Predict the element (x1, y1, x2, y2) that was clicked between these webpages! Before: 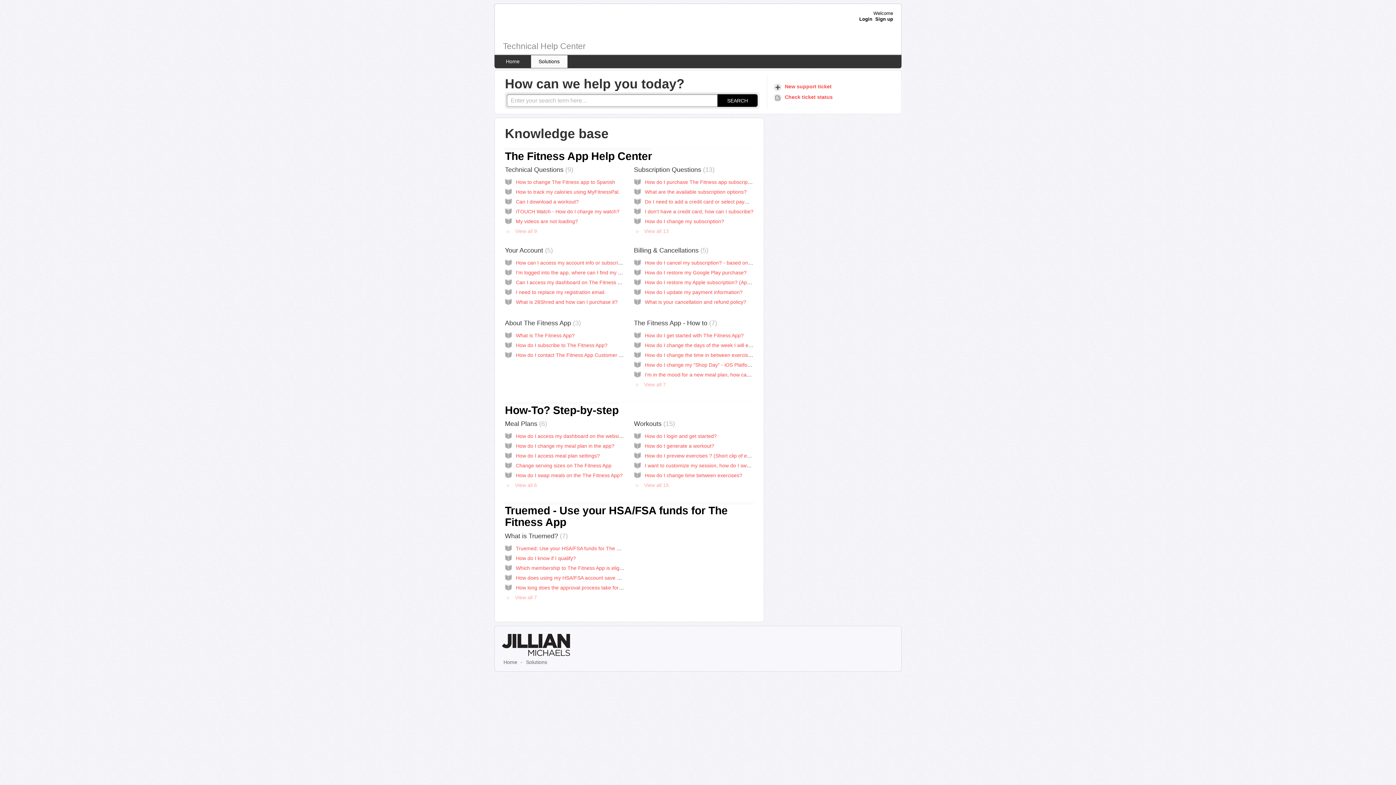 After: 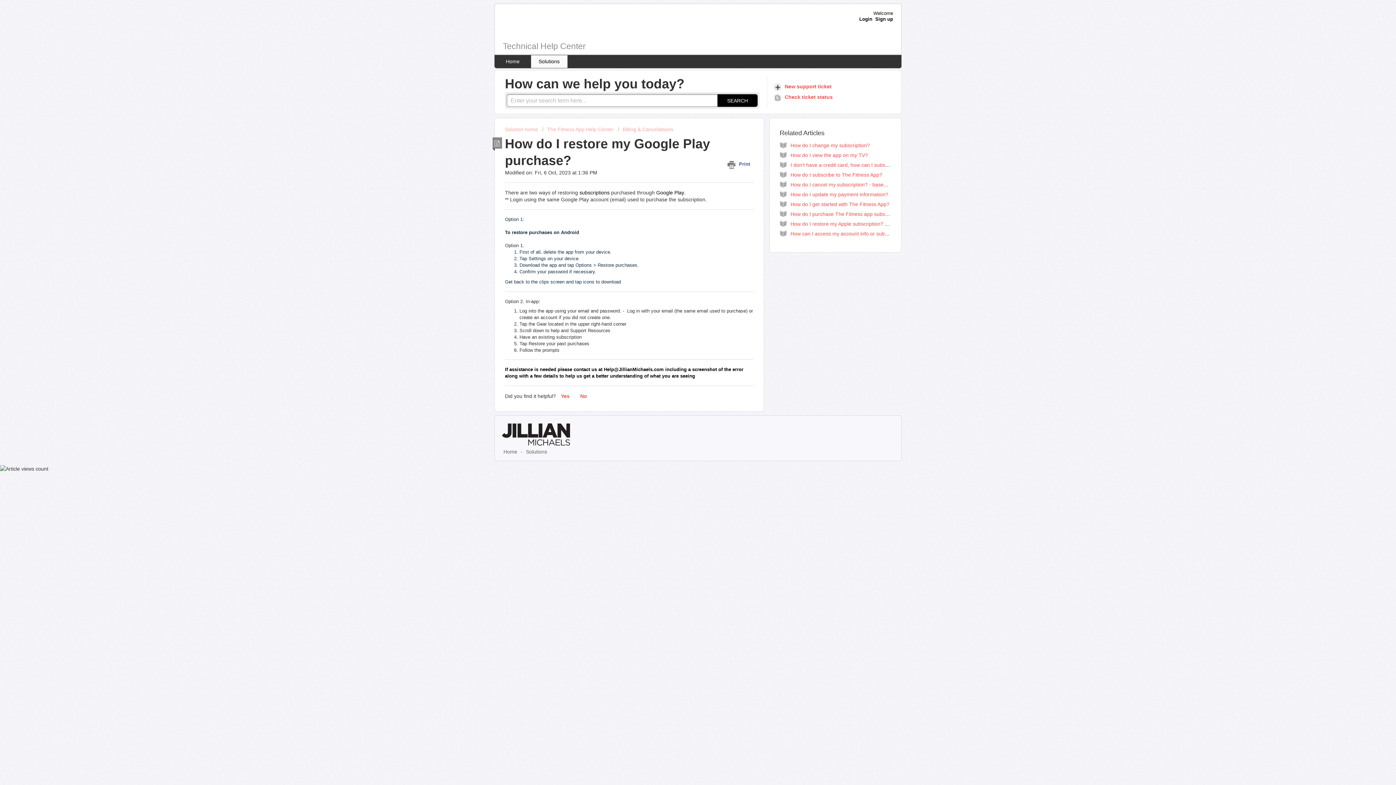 Action: bbox: (645, 269, 746, 275) label: How do I restore my Google Play purchase?